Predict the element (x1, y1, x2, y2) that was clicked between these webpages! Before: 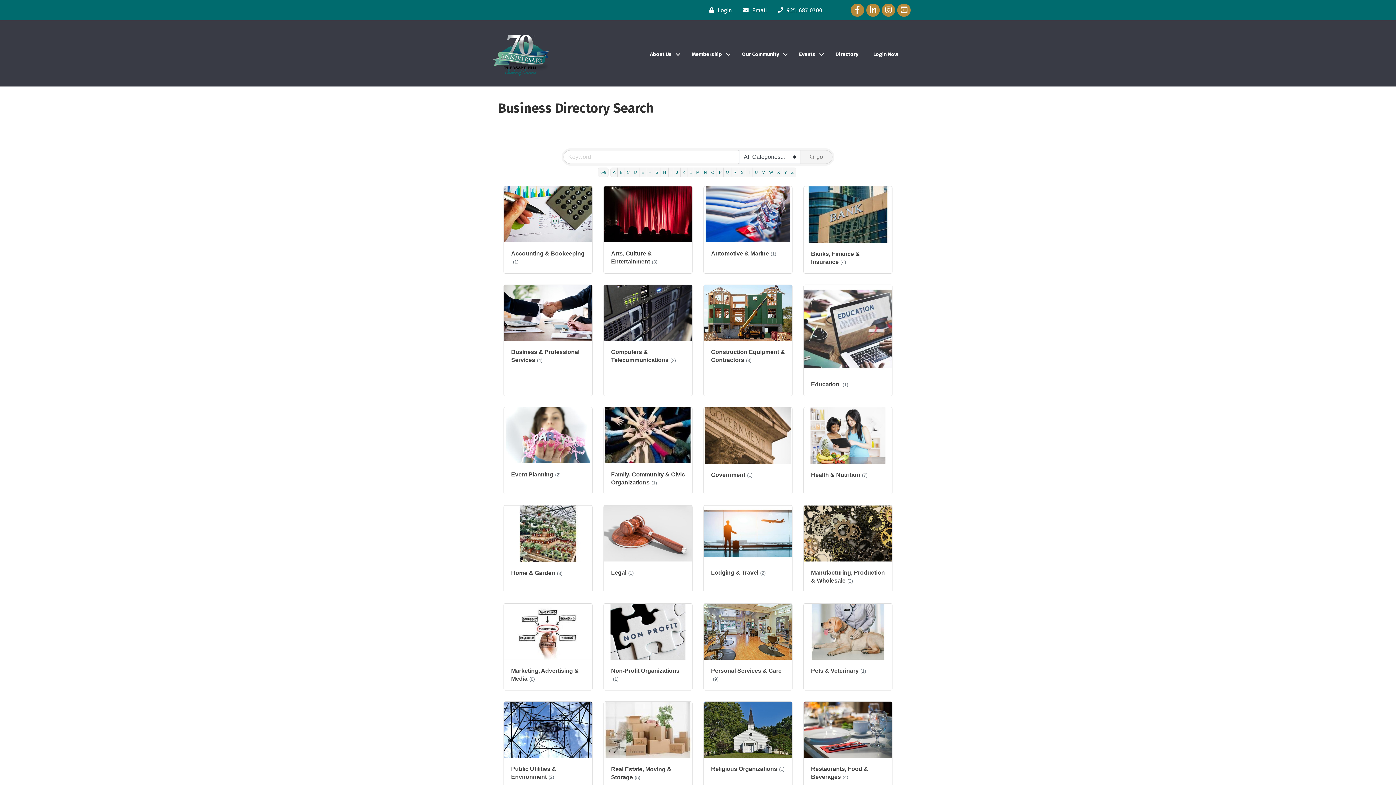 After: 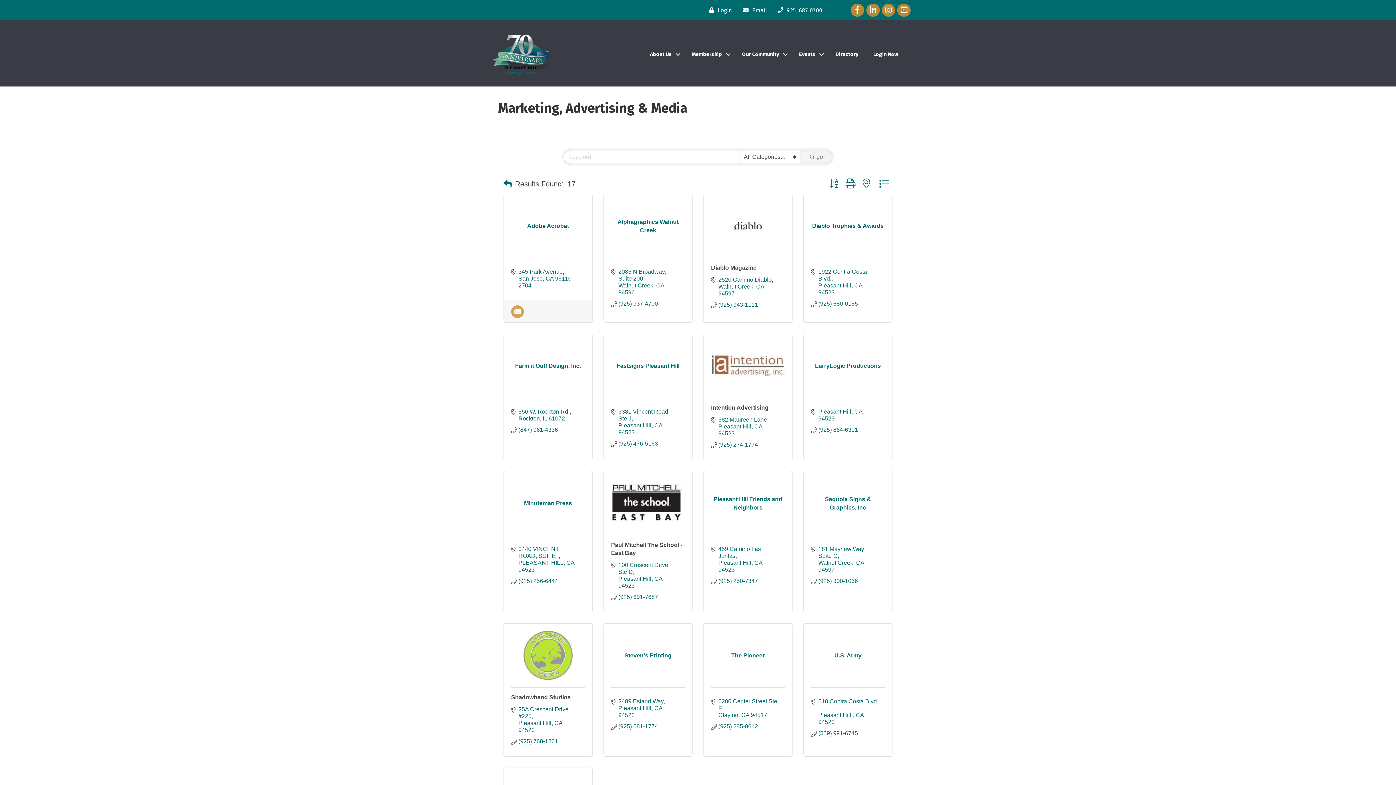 Action: label: Marketing, Advertising & Media(8) bbox: (504, 603, 592, 690)